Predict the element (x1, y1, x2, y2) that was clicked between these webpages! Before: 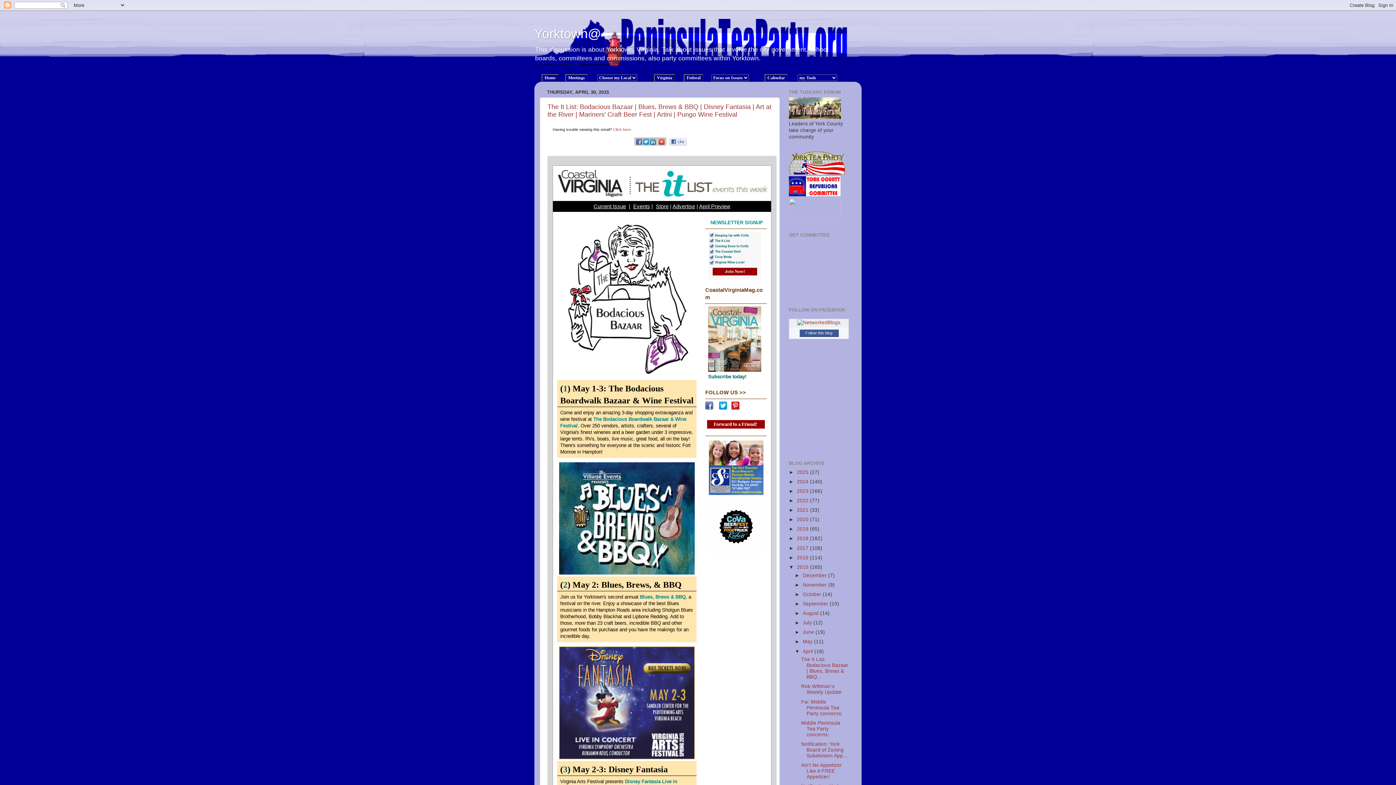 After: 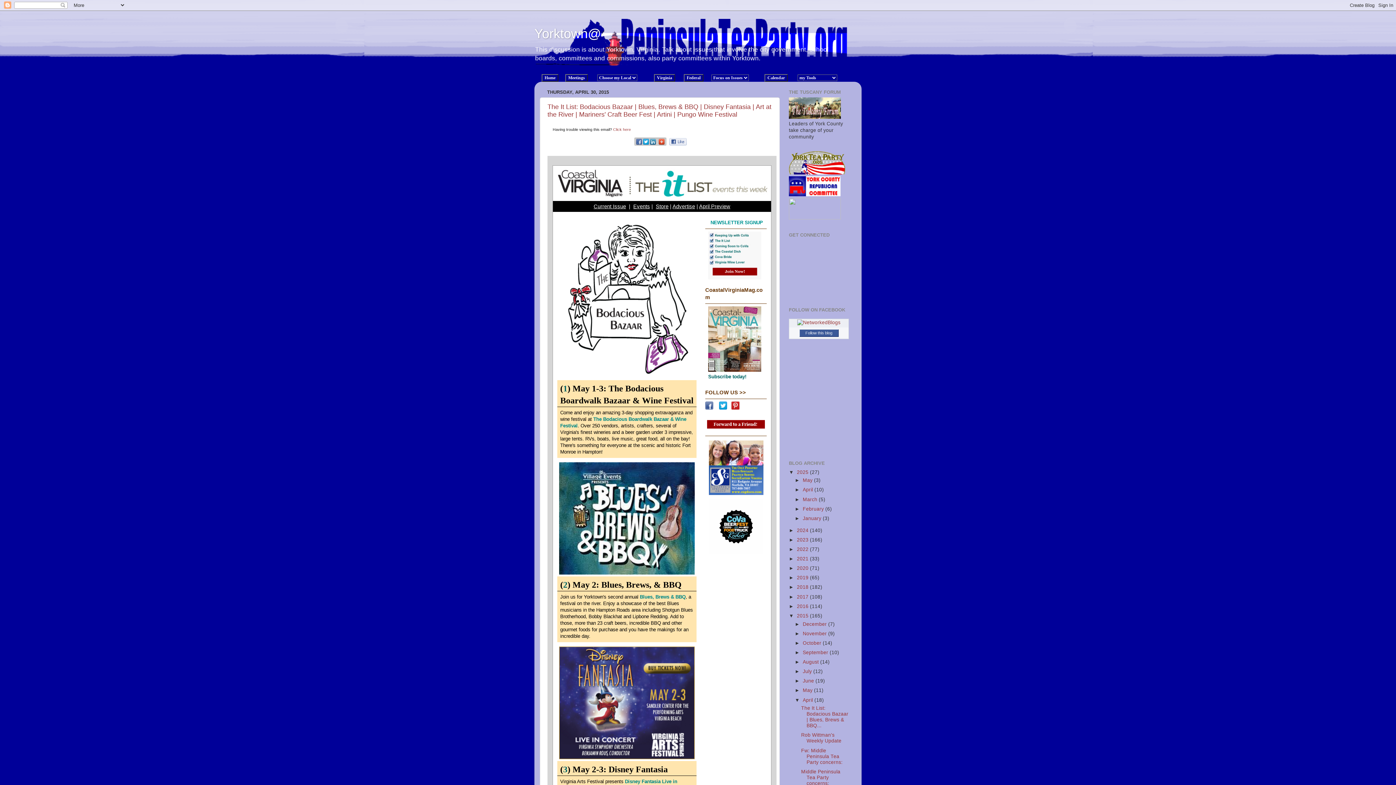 Action: bbox: (789, 469, 797, 475) label: ►  